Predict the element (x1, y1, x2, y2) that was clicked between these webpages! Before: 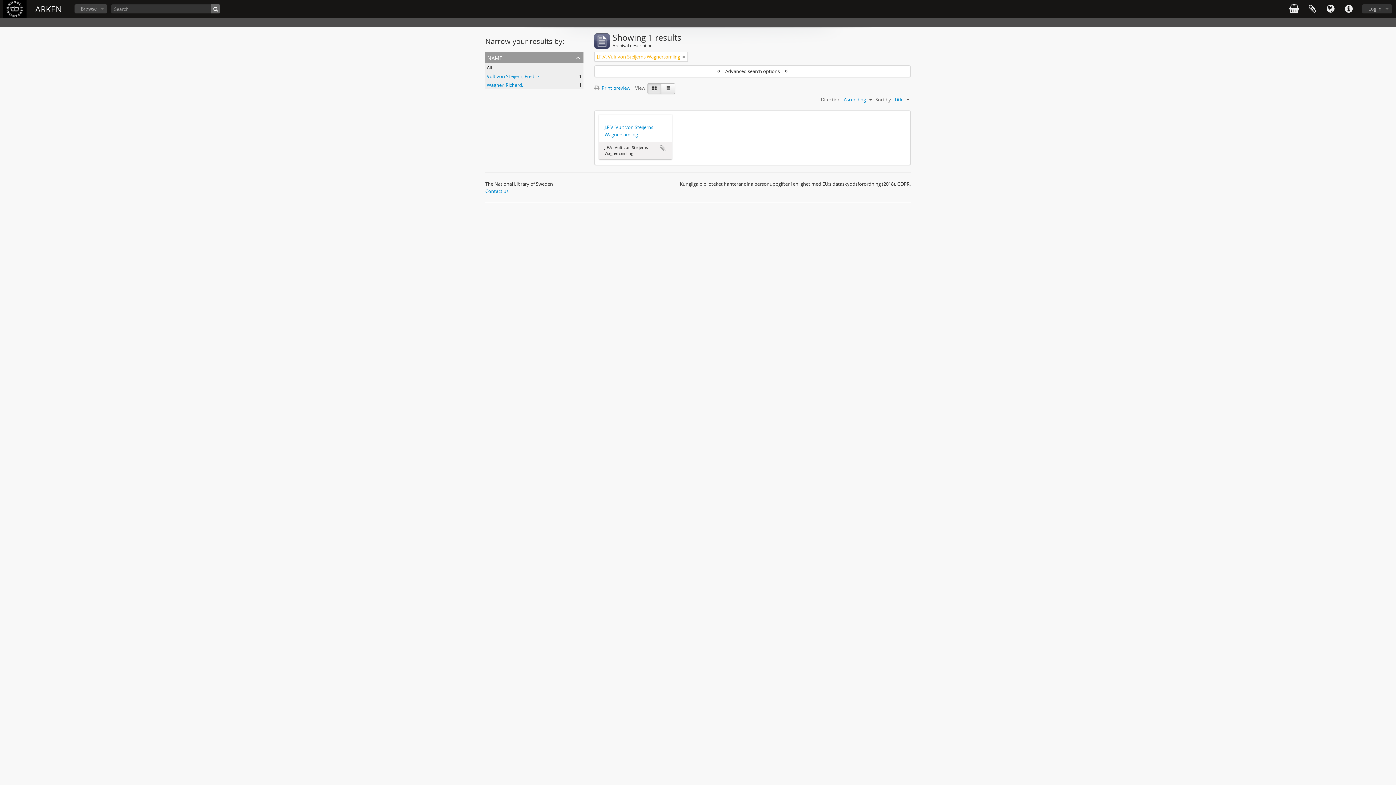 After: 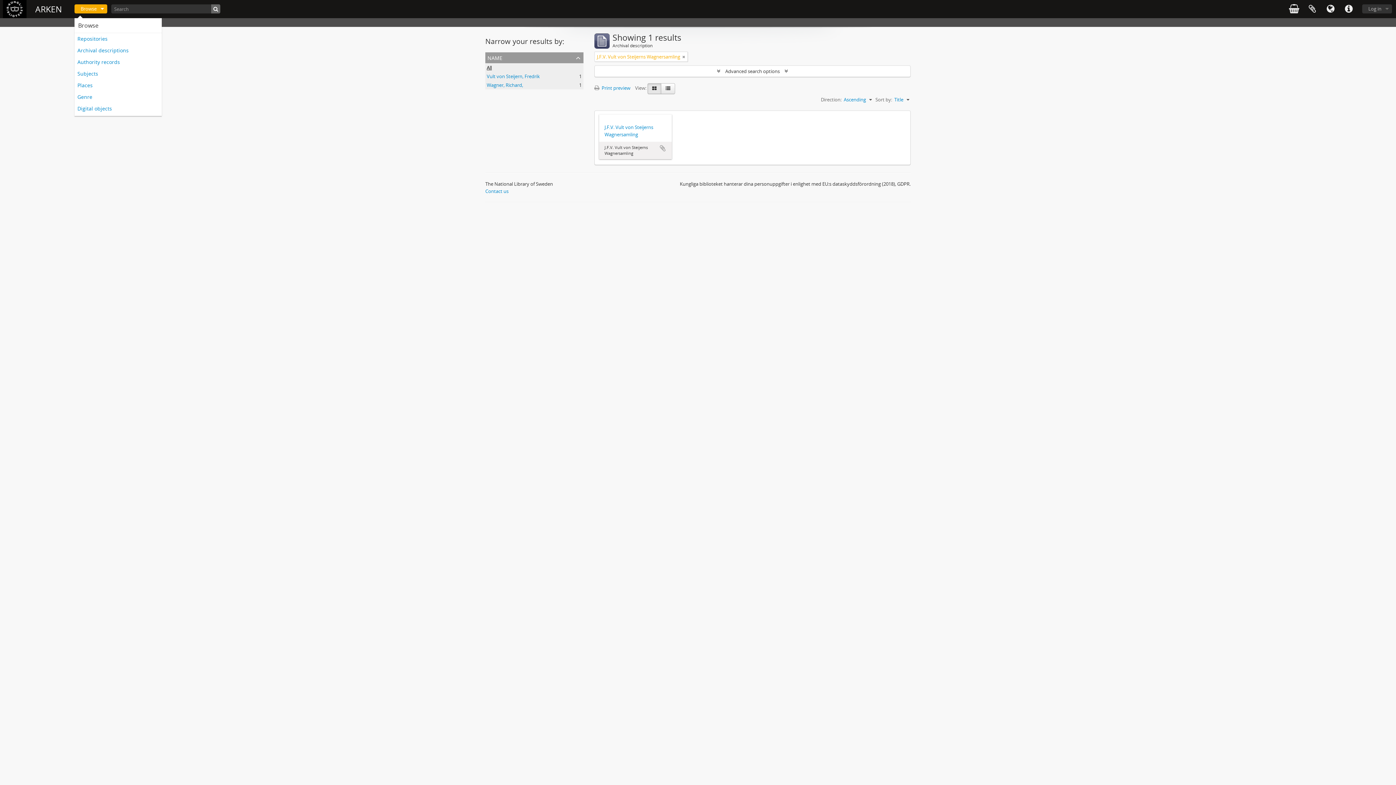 Action: bbox: (74, 4, 107, 13) label: Browse